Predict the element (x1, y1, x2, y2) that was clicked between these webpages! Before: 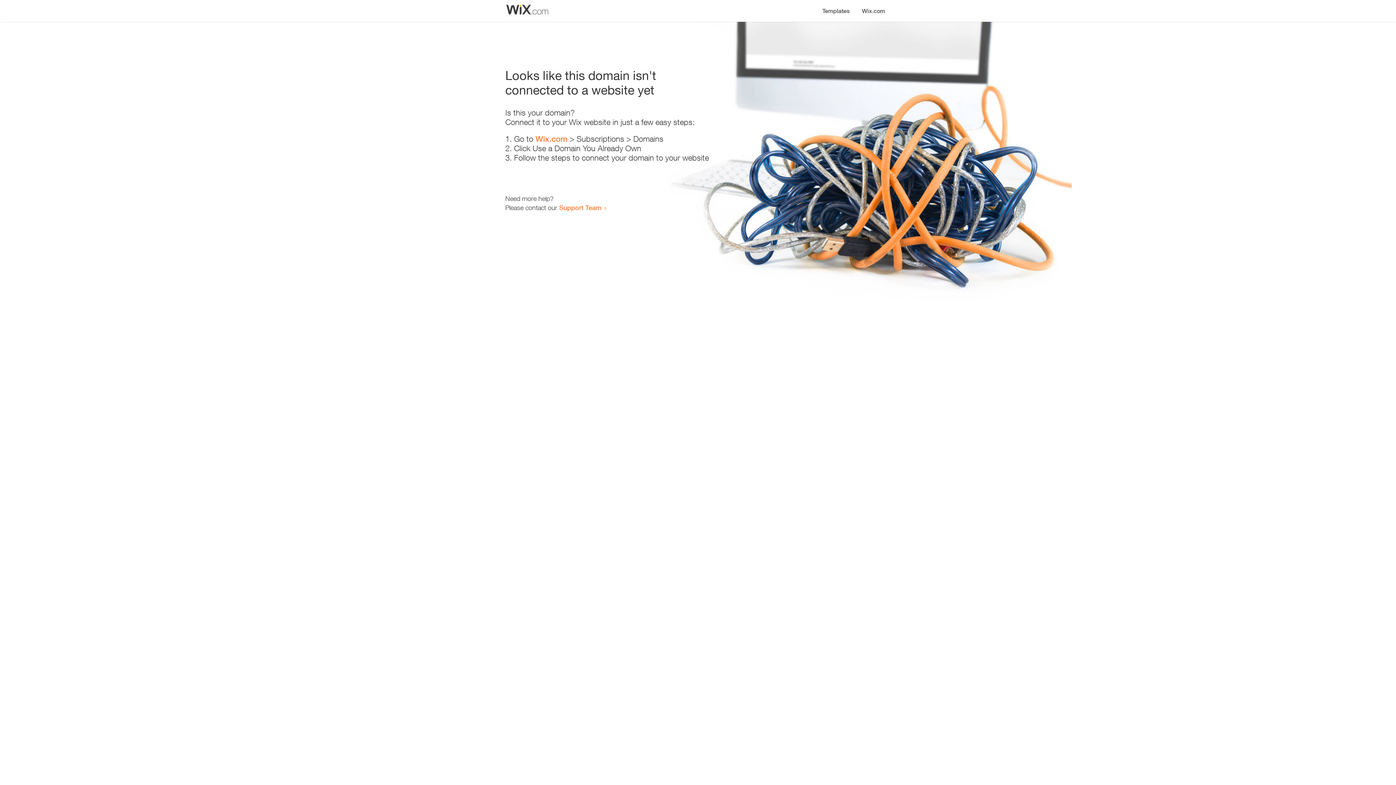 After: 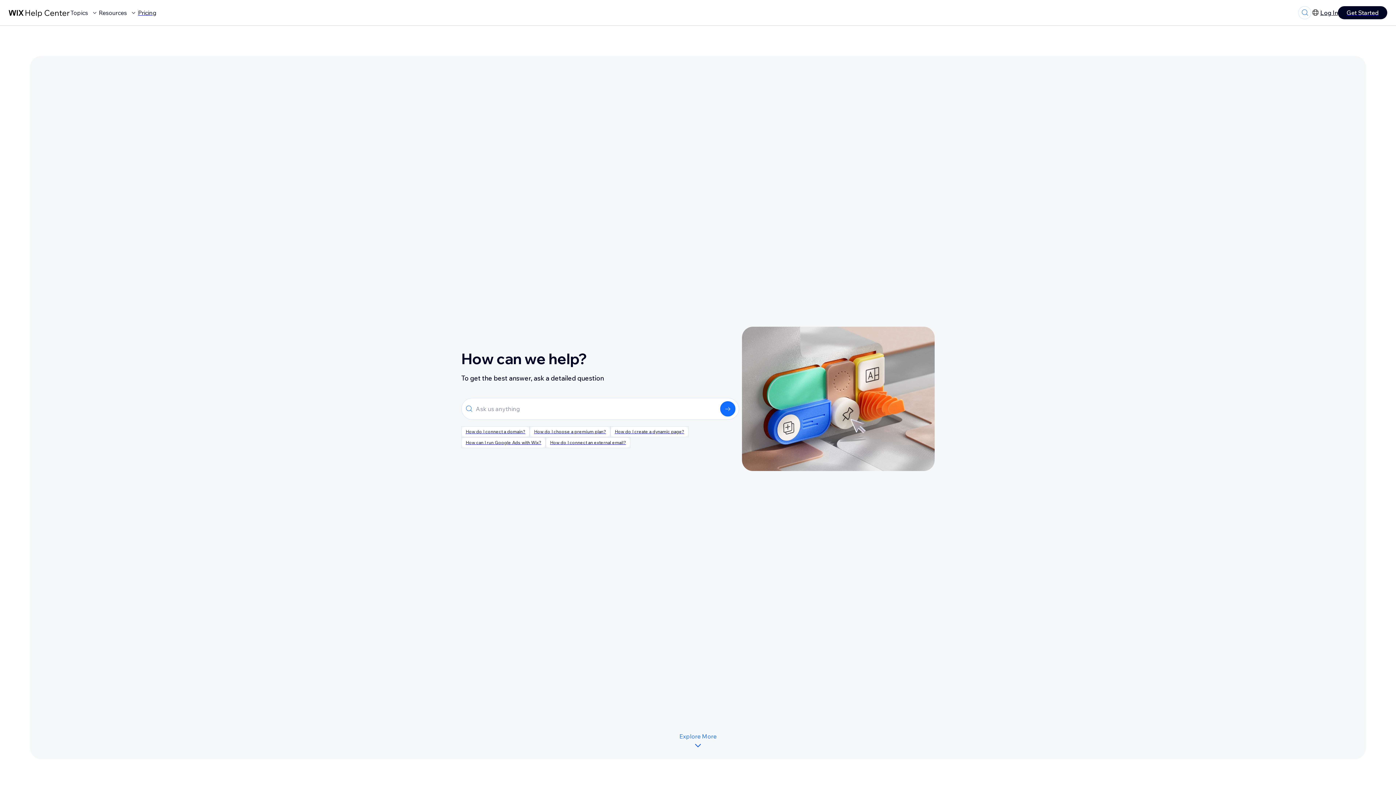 Action: bbox: (559, 203, 601, 211) label: Support Team